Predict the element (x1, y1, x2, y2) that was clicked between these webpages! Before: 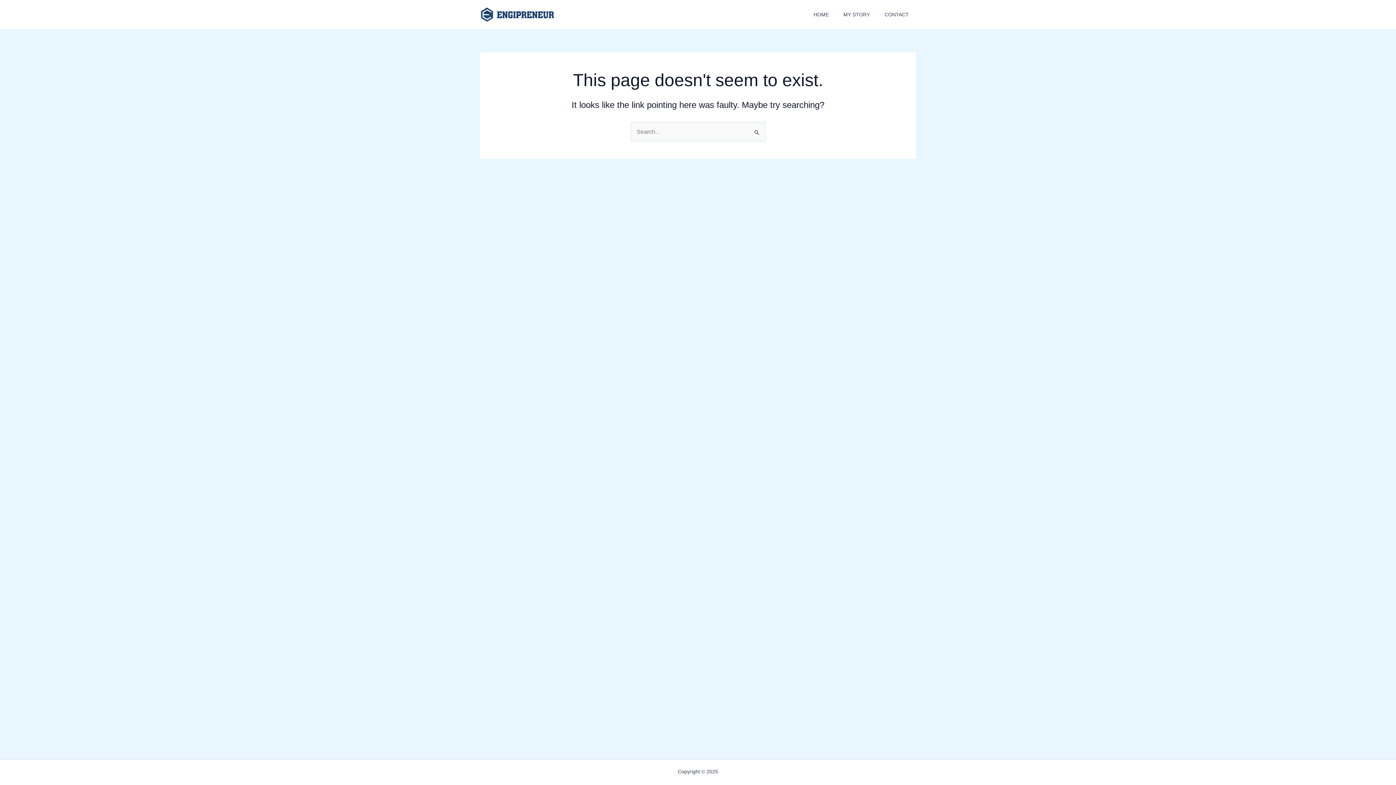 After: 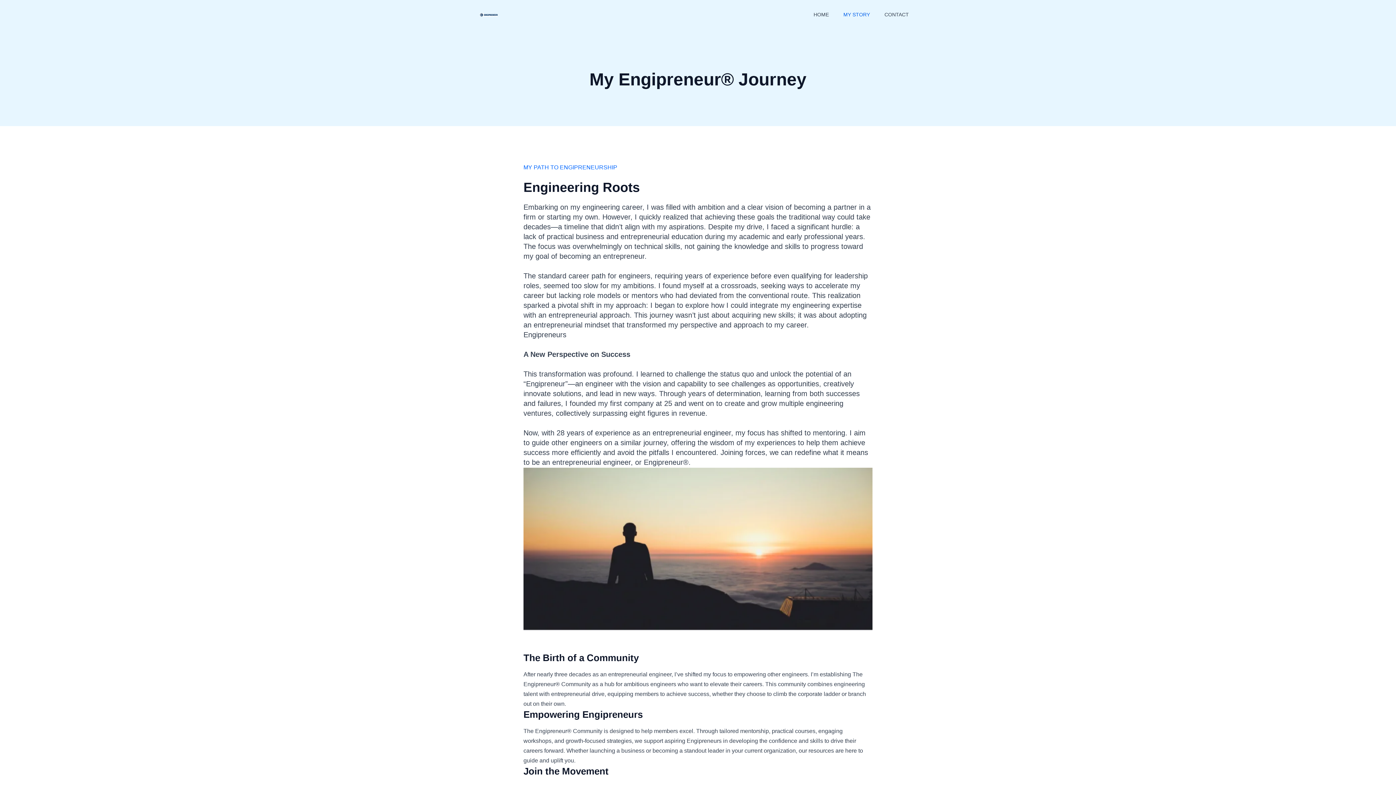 Action: label: MY STORY bbox: (836, 0, 877, 29)